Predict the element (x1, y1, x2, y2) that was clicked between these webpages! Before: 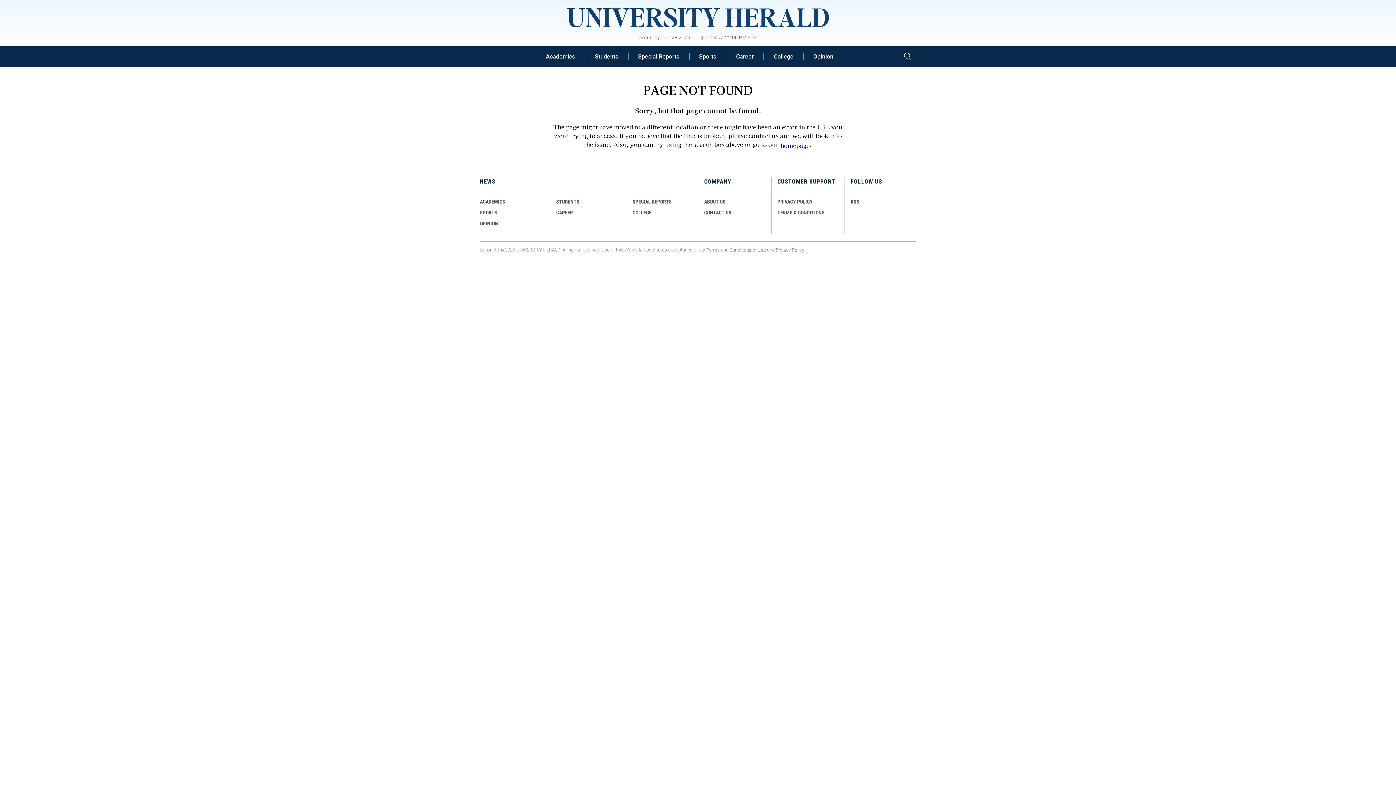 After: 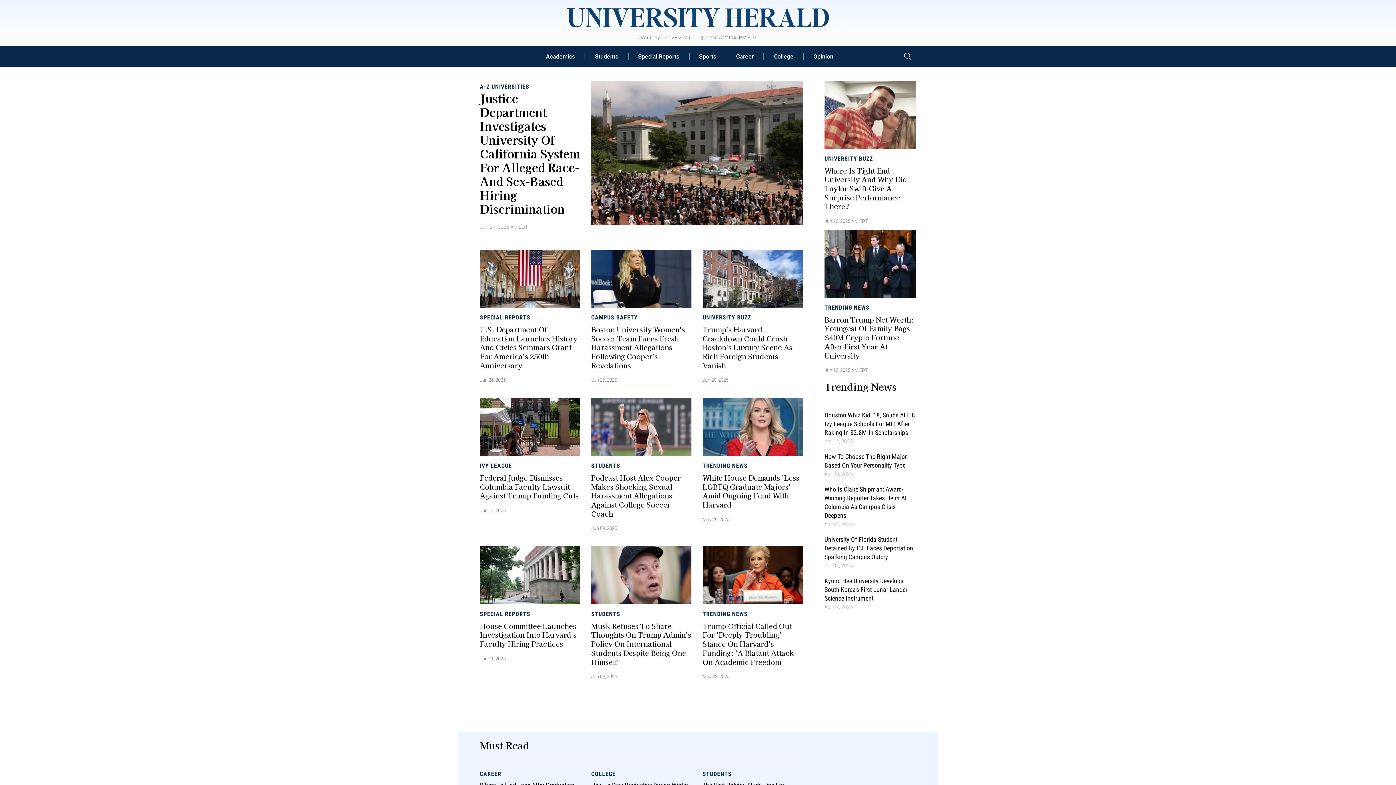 Action: label: homepage bbox: (780, 140, 810, 149)